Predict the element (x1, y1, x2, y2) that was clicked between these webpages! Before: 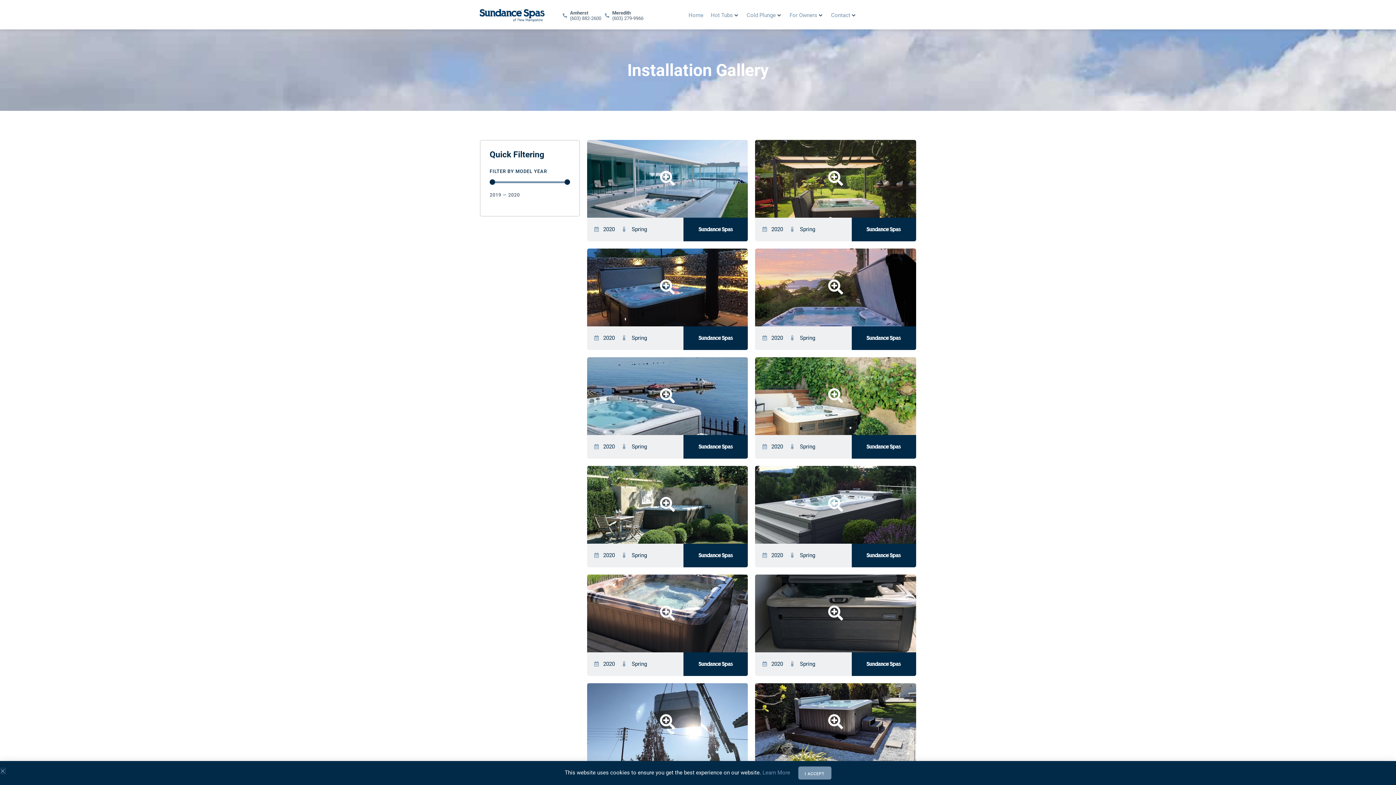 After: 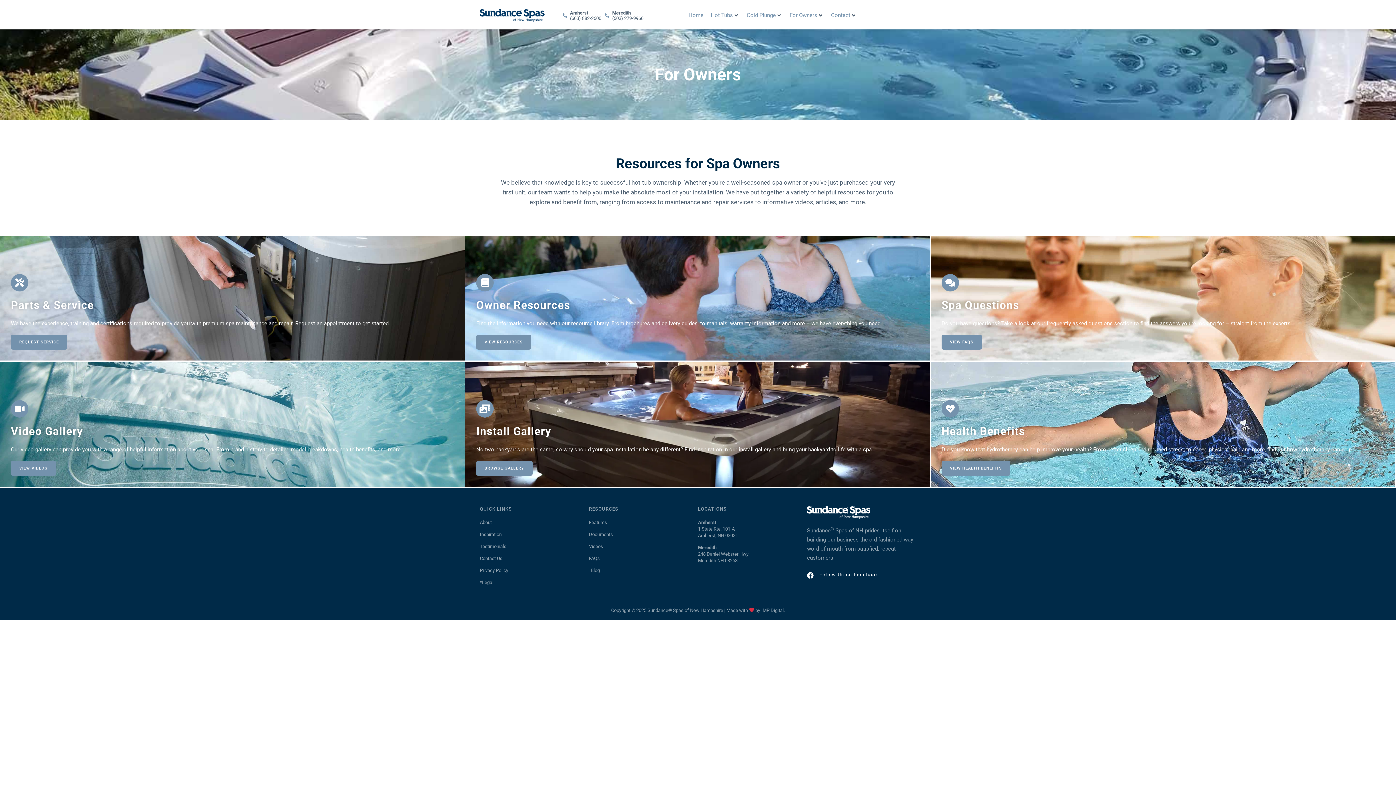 Action: bbox: (789, 11, 817, 20) label: For Owners